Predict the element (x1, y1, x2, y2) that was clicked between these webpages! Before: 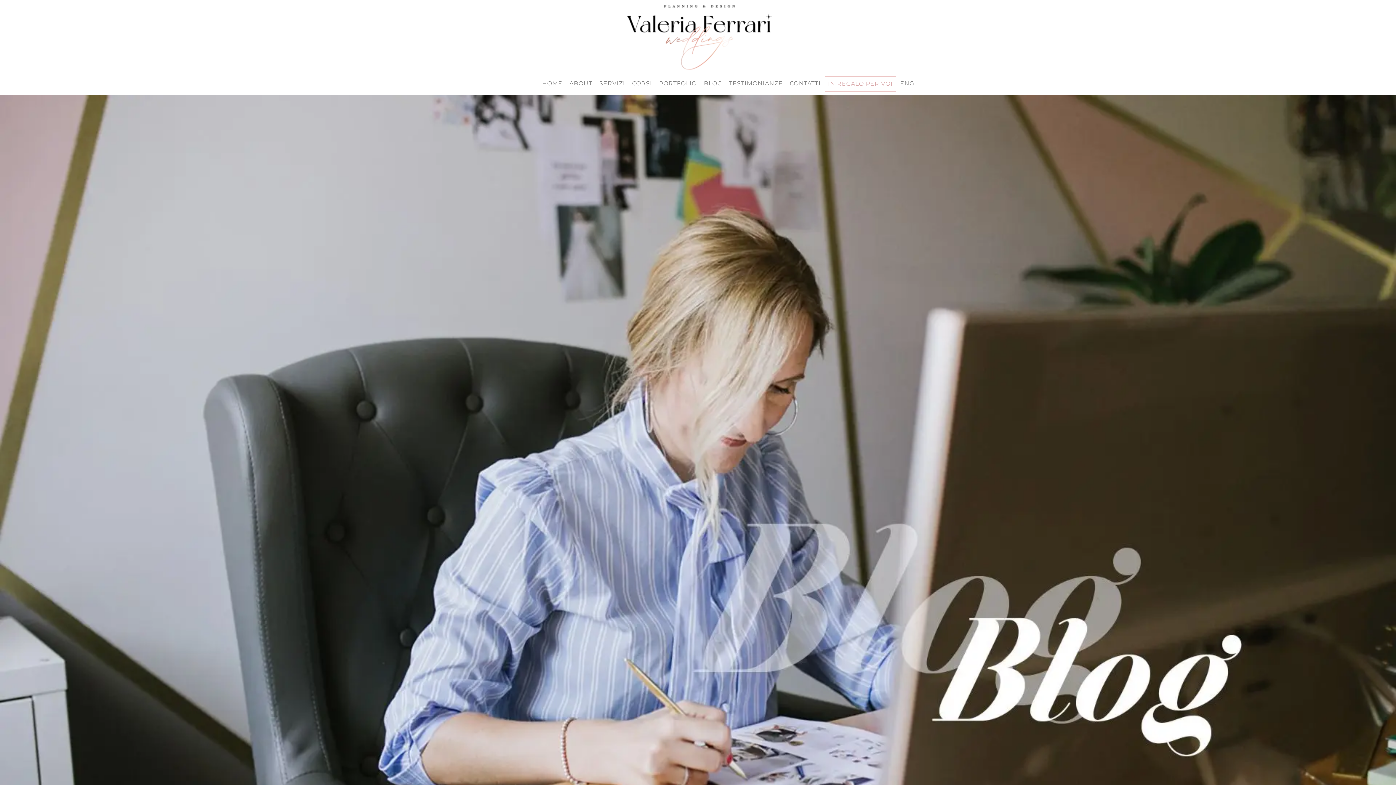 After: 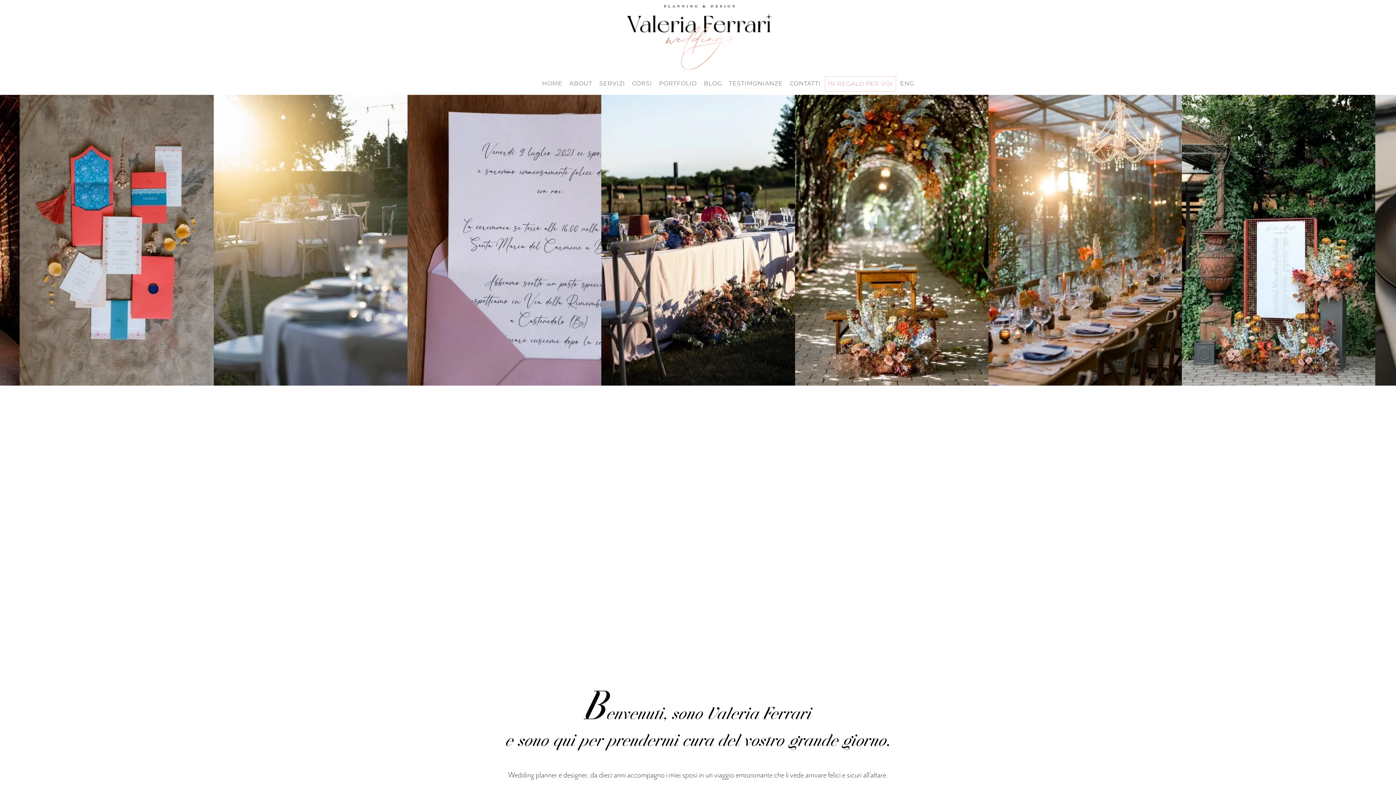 Action: bbox: (616, 32, 780, 39)